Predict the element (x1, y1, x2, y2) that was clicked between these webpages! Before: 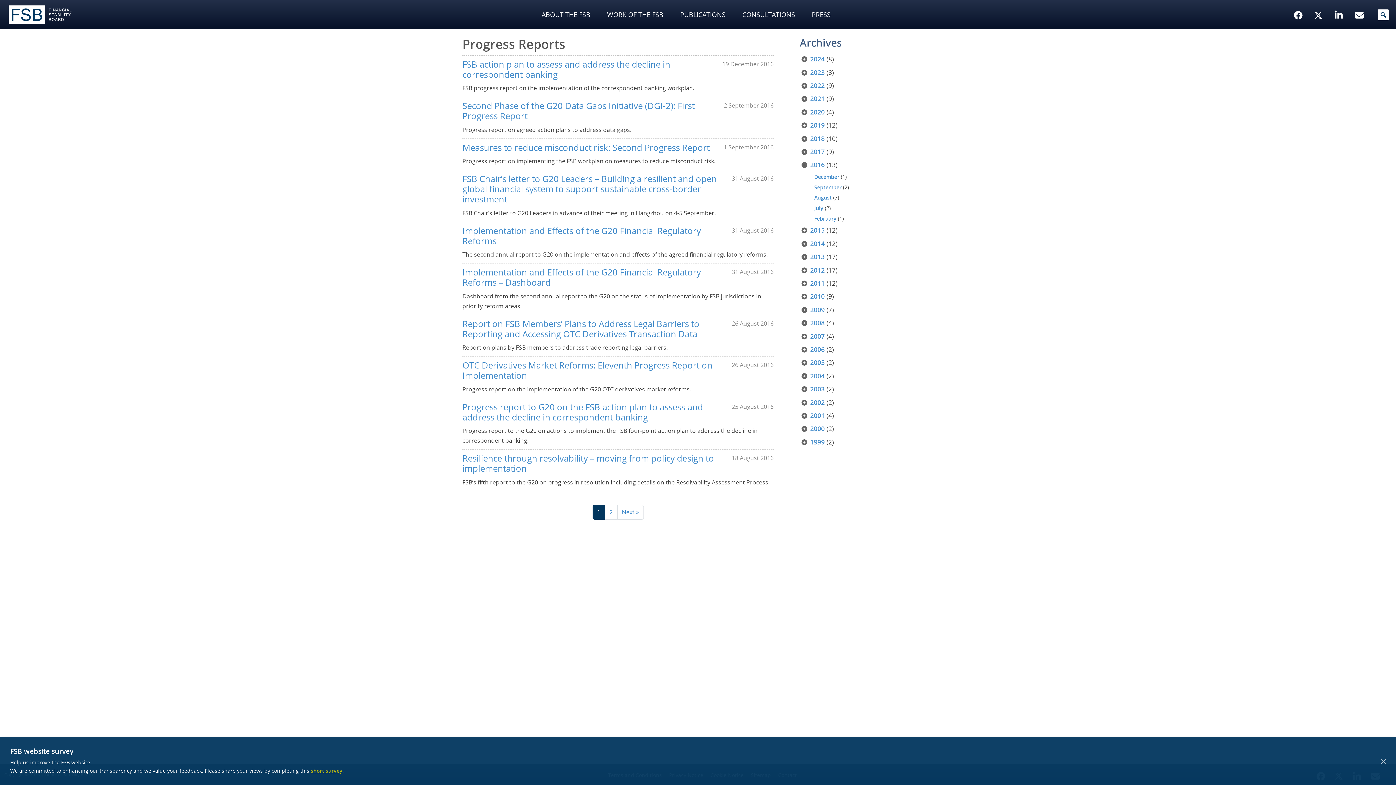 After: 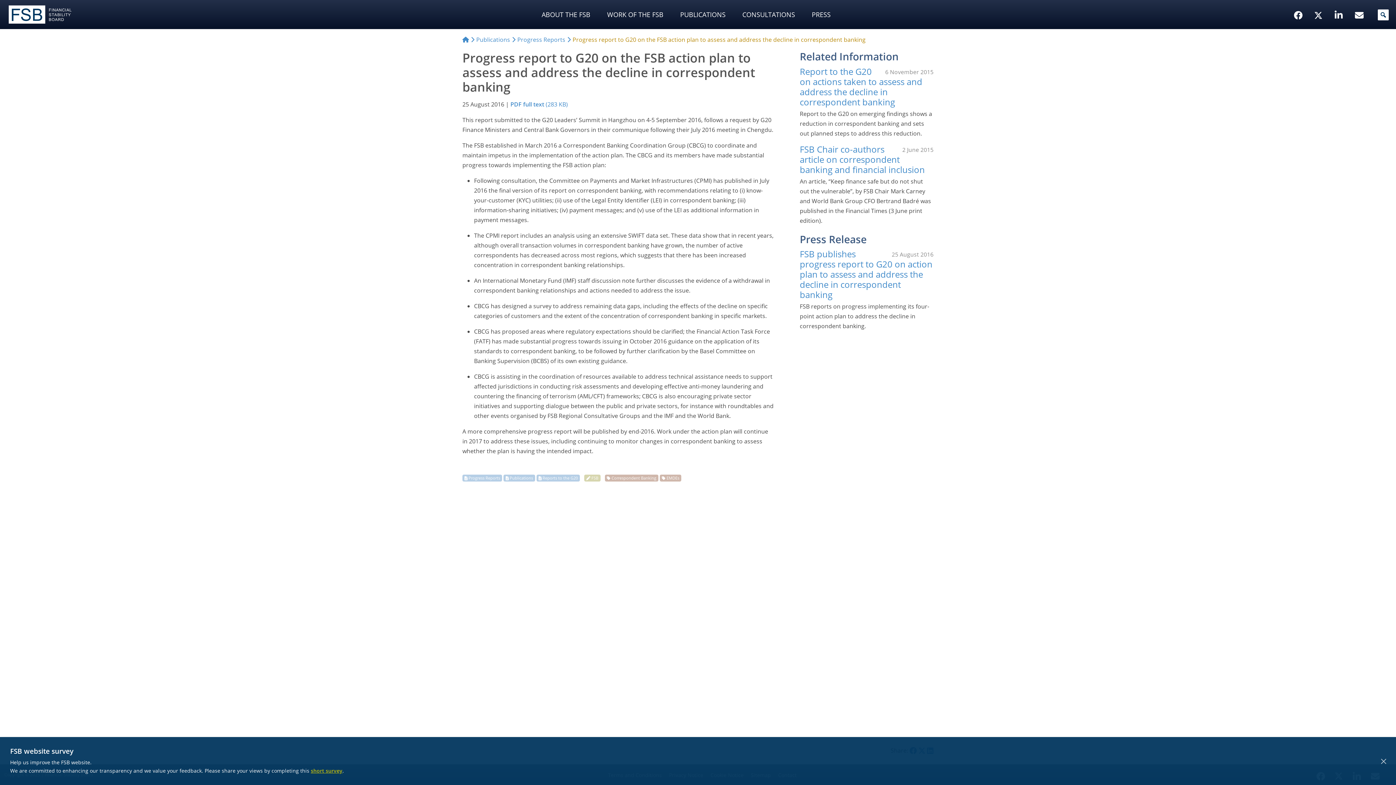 Action: label: Progress report to G20 on the FSB action plan to assess and address the decline in correspondent banking bbox: (462, 400, 703, 423)